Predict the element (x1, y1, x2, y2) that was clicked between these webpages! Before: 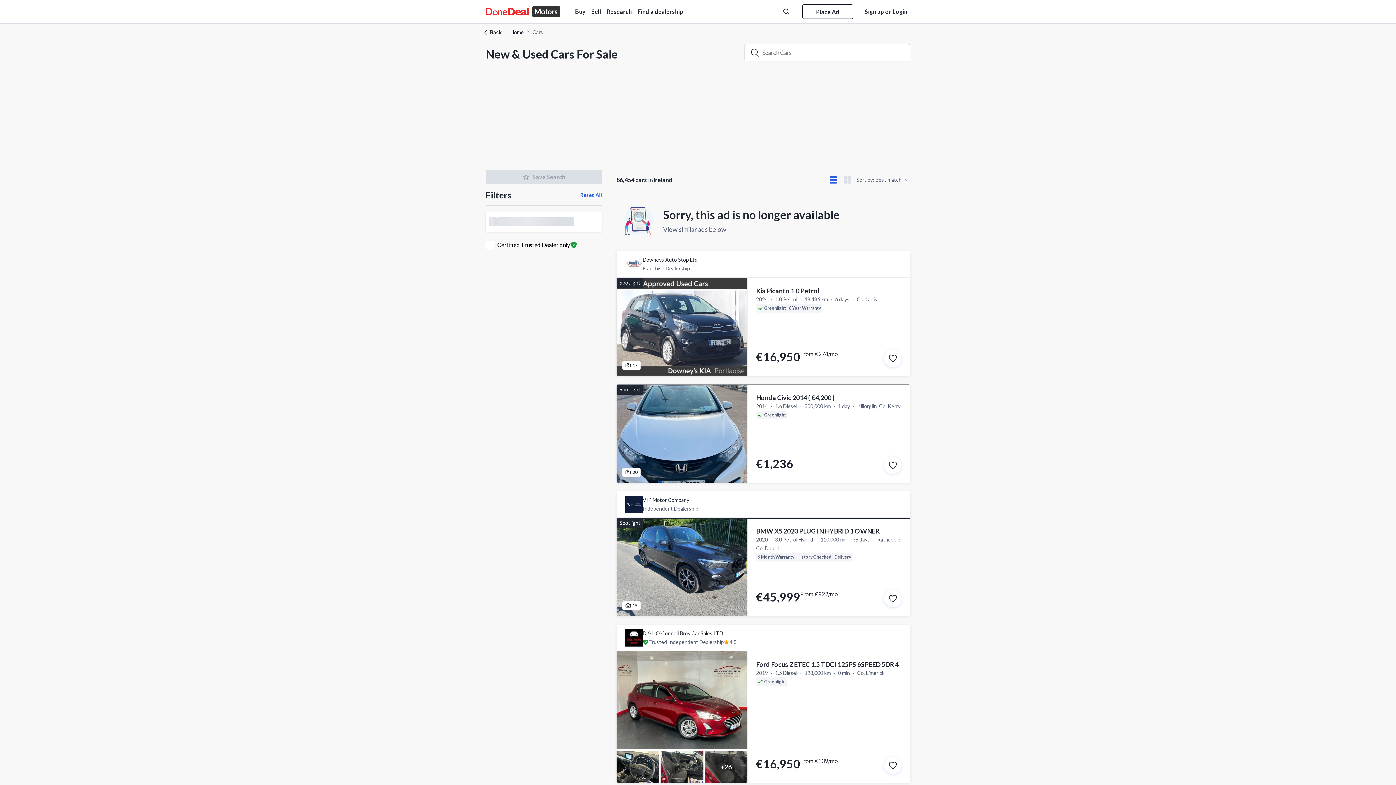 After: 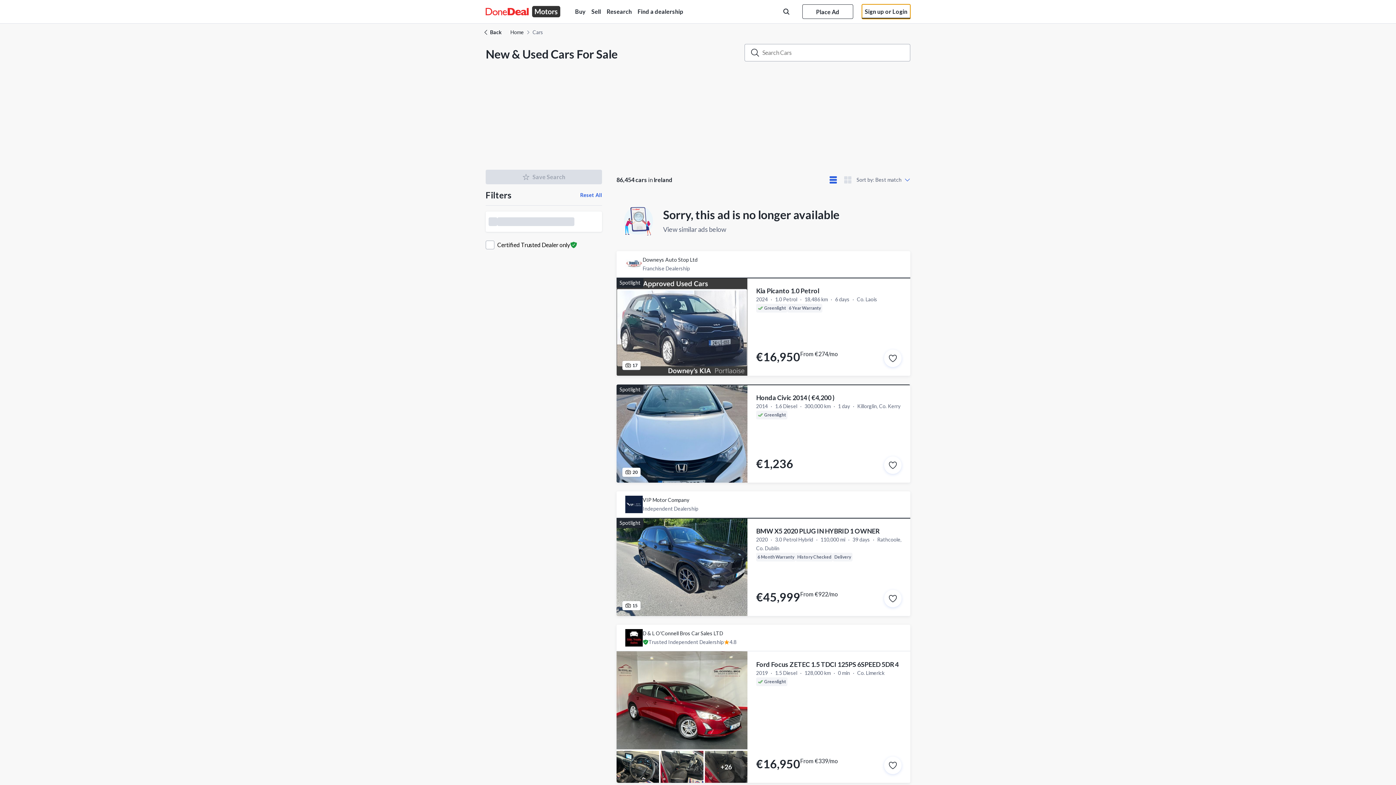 Action: label: Sign up or Login bbox: (862, 4, 910, 18)